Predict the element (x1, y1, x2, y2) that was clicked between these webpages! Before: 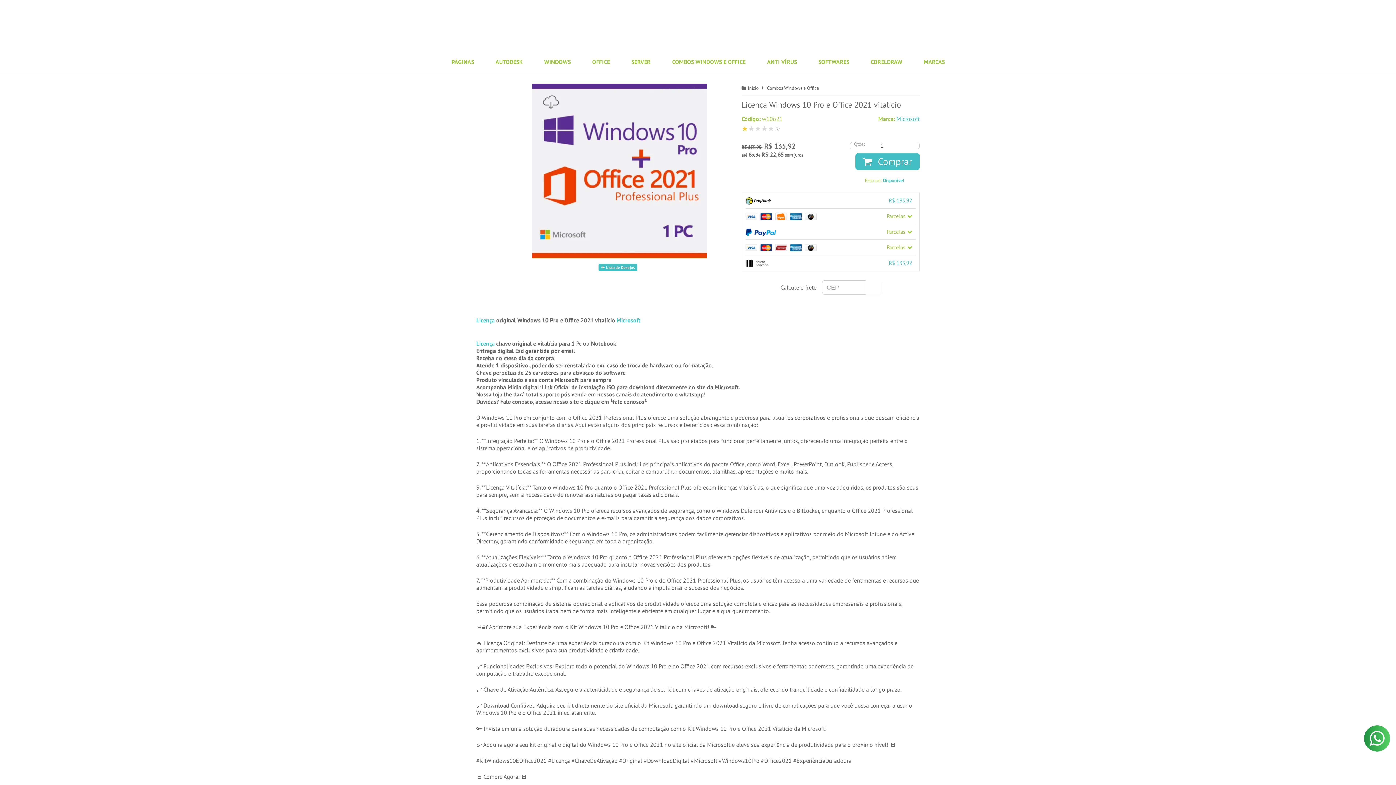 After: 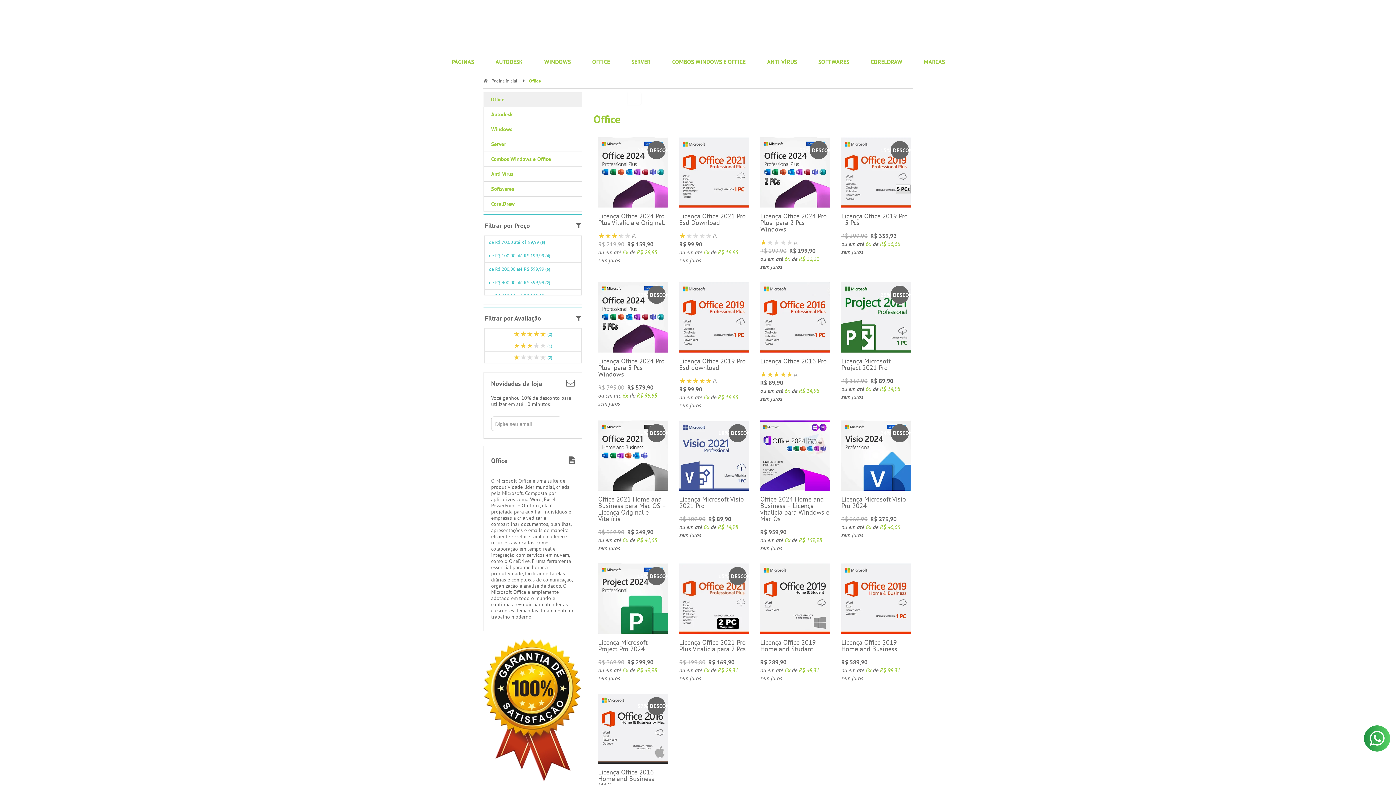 Action: bbox: (581, 50, 621, 72) label: OFFICE